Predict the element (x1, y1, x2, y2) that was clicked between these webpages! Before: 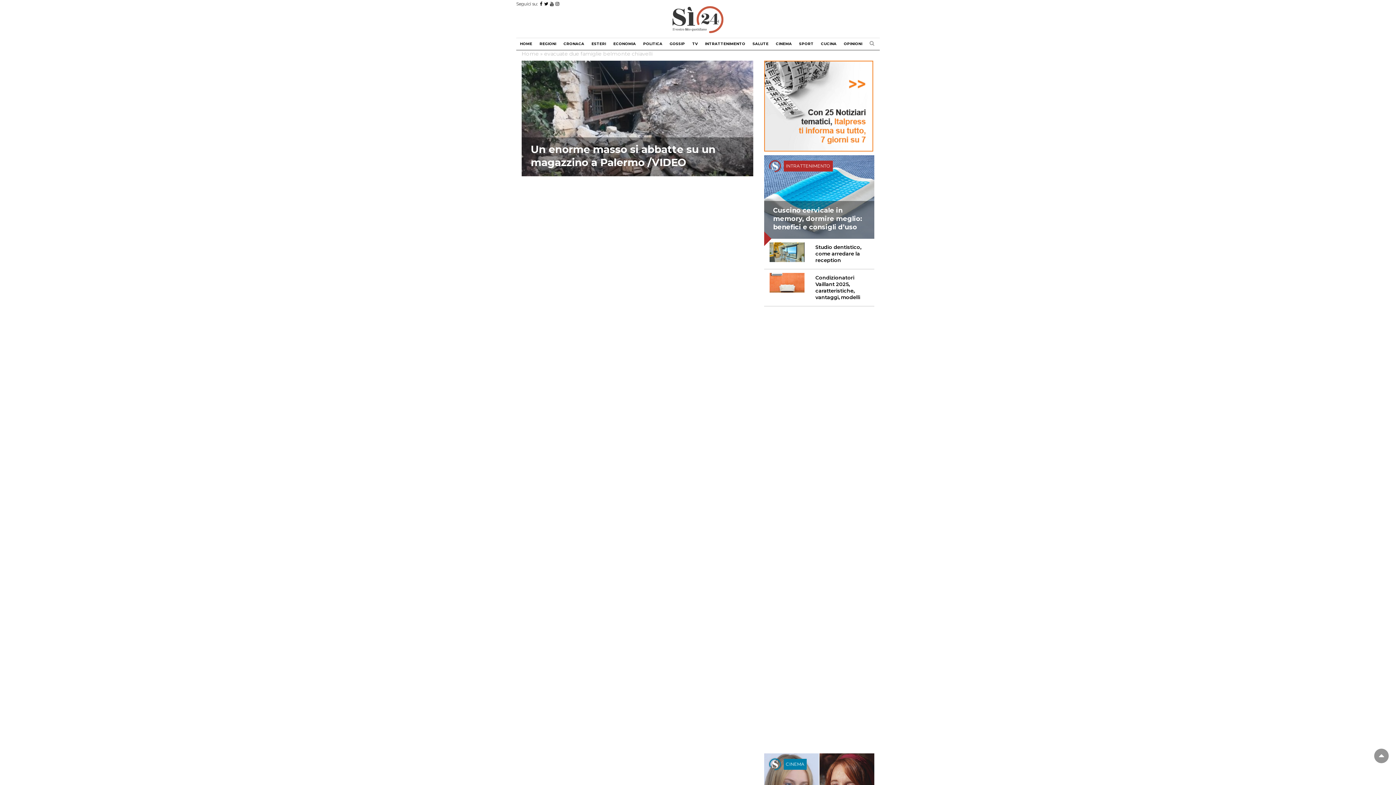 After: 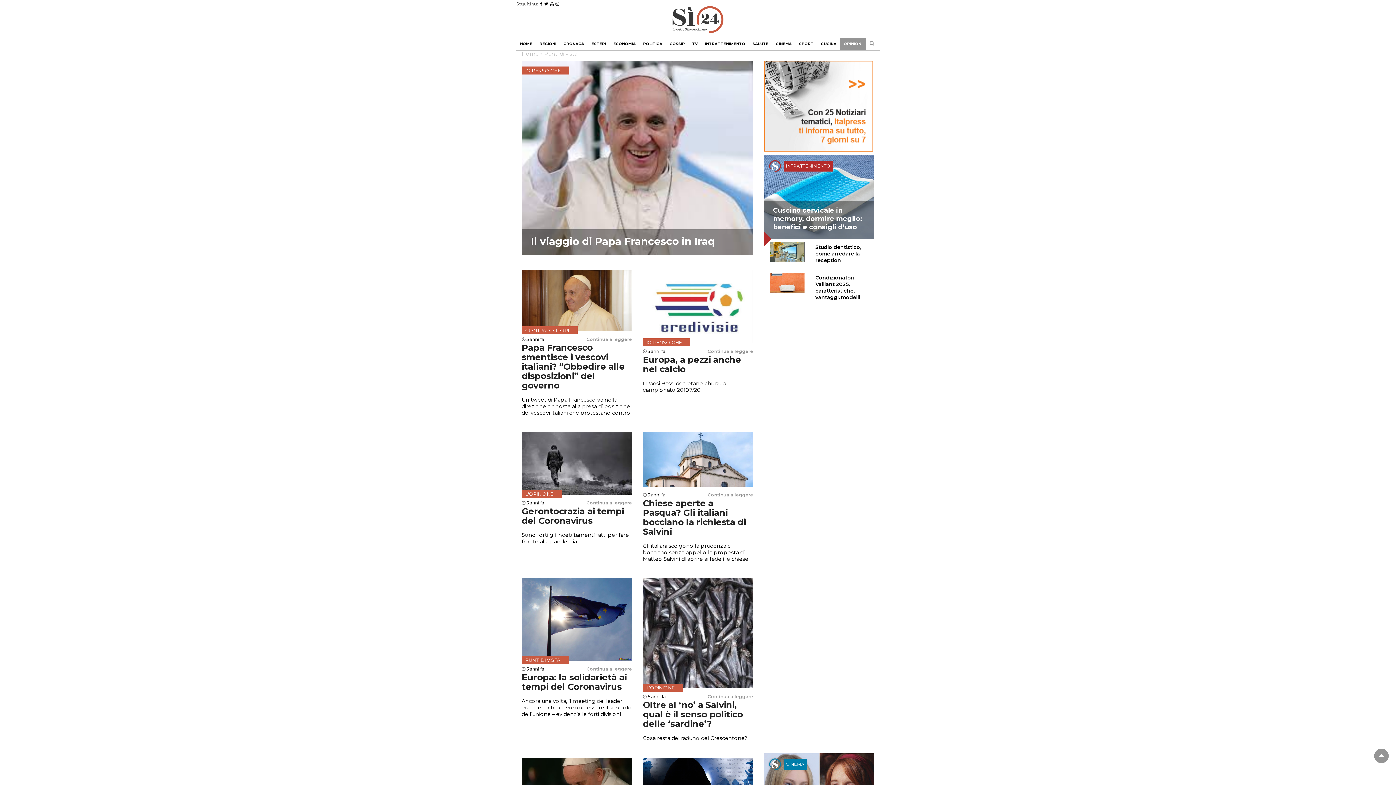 Action: bbox: (840, 38, 866, 49) label: OPINIONI